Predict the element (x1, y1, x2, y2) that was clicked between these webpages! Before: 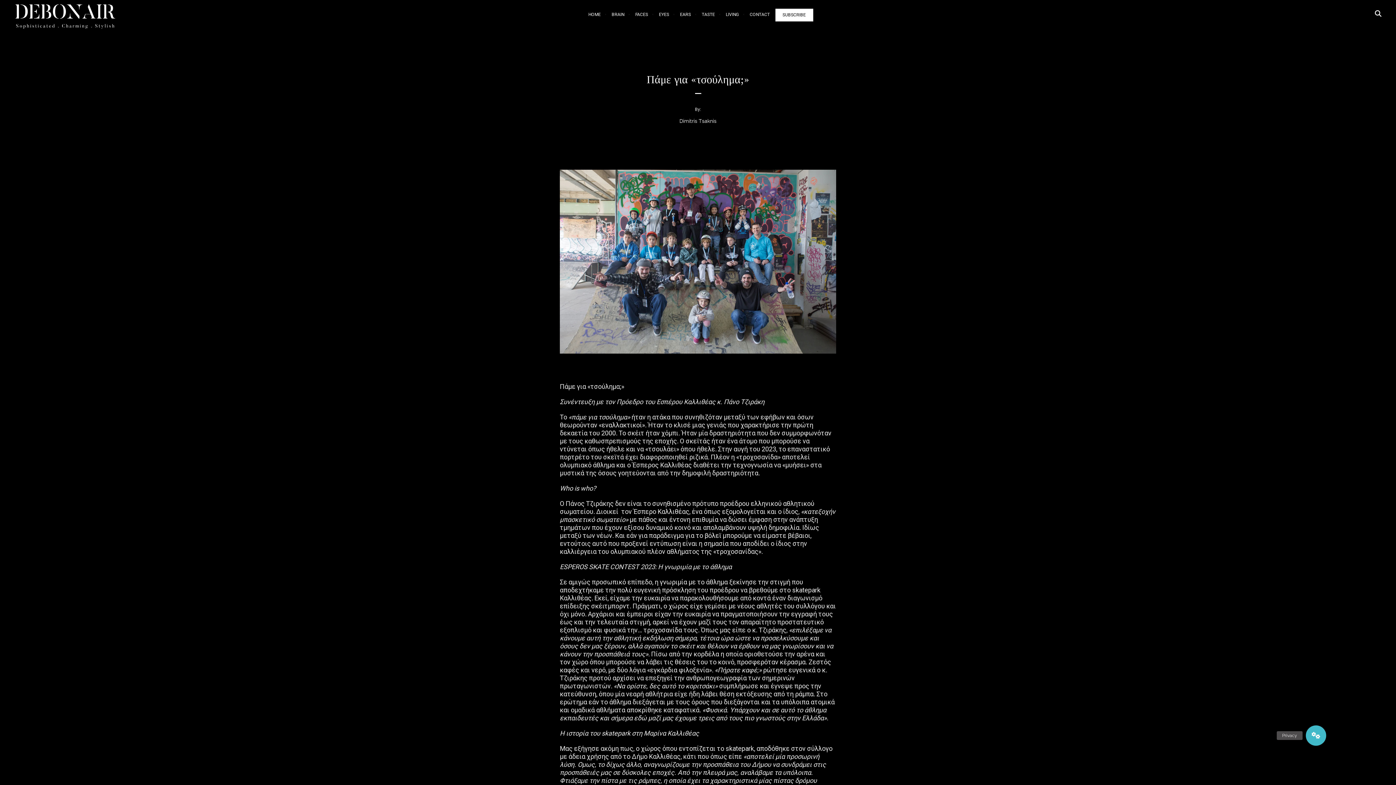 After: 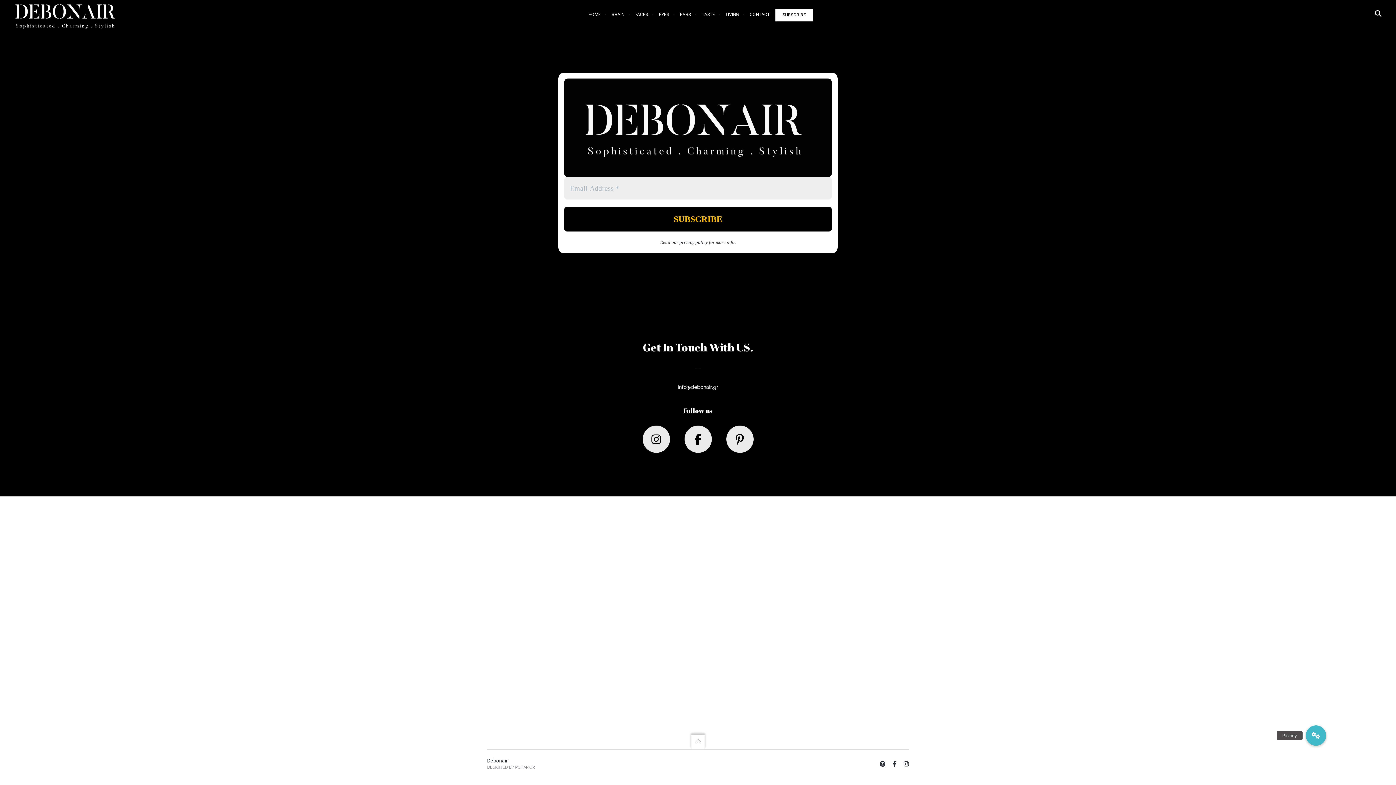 Action: label: SUBSCRIBE bbox: (775, 8, 813, 21)